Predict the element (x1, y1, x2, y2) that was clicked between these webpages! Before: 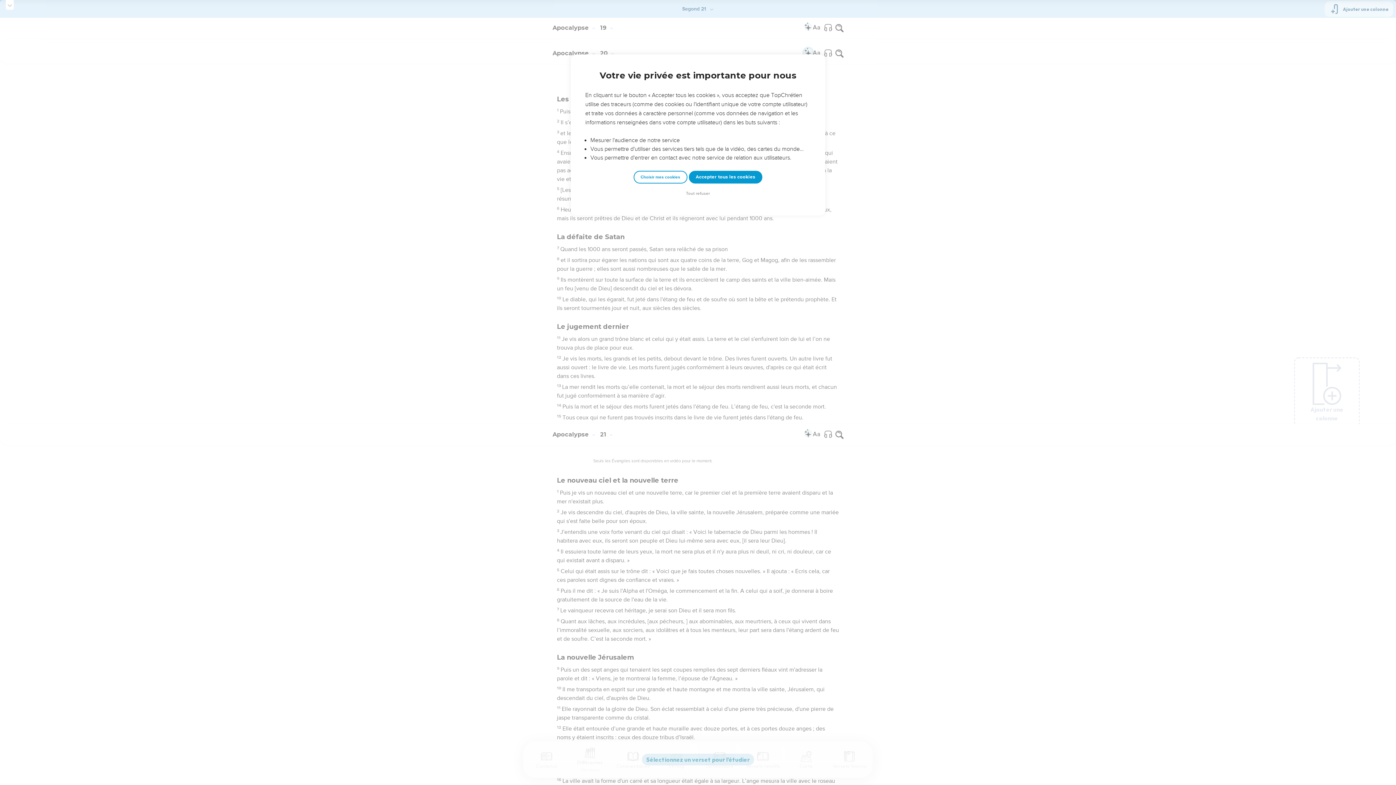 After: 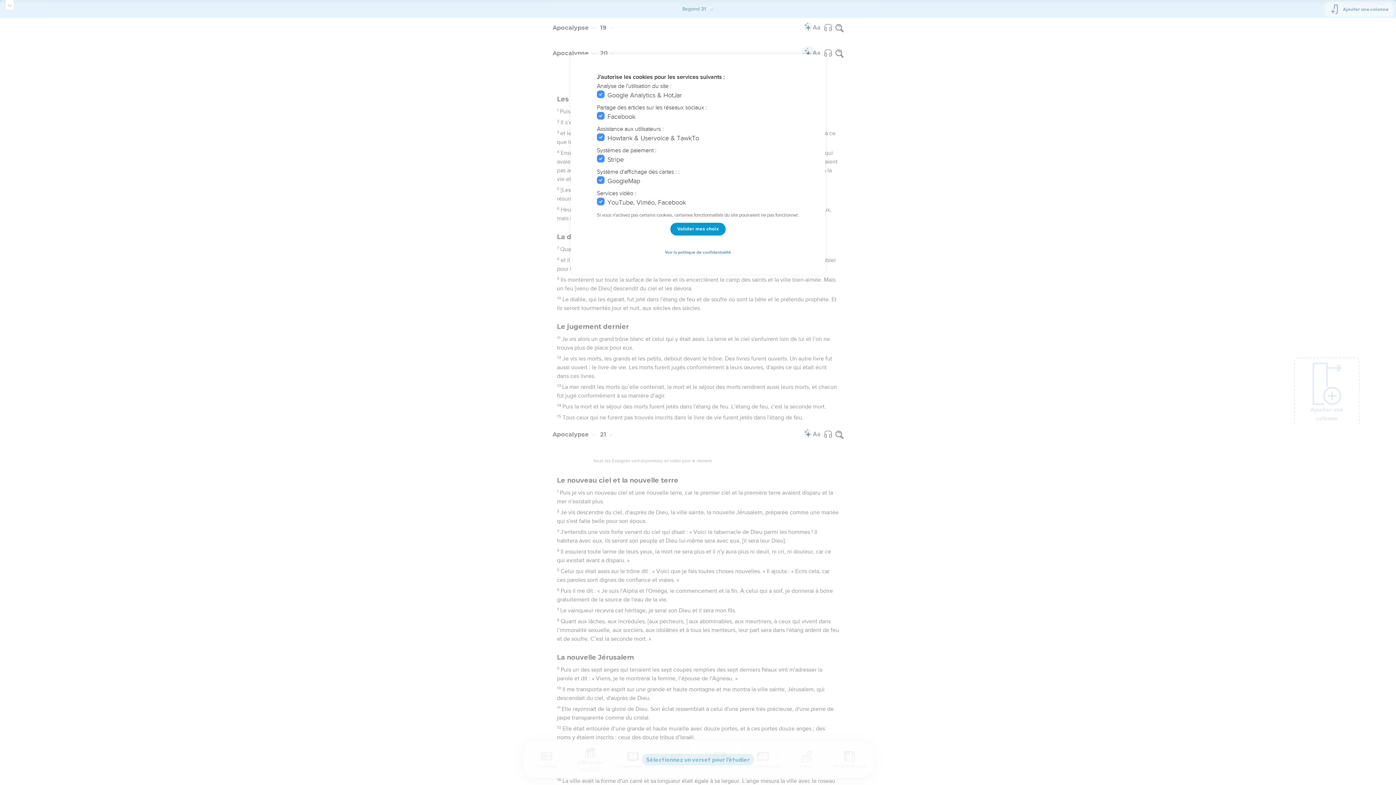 Action: label: Choisir mes cookies bbox: (633, 170, 687, 183)